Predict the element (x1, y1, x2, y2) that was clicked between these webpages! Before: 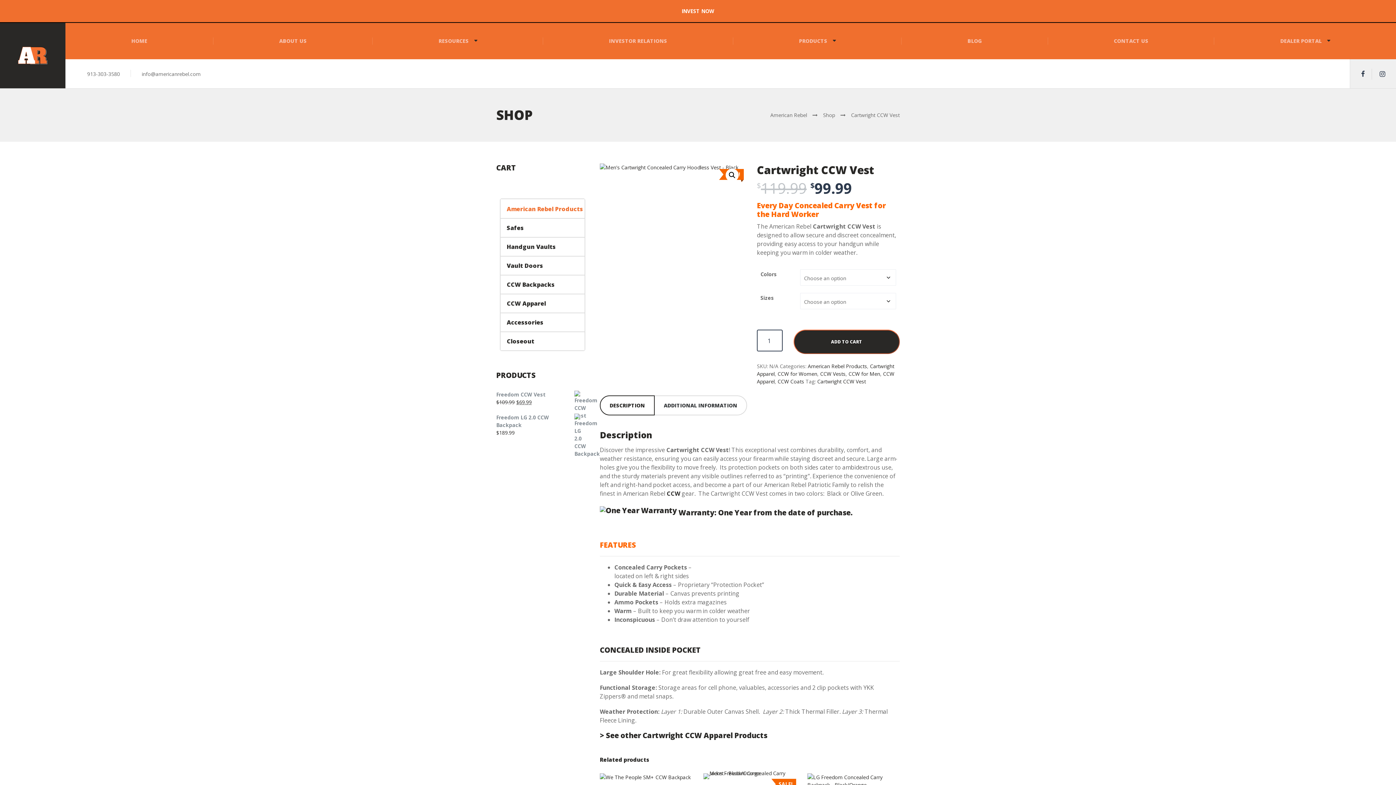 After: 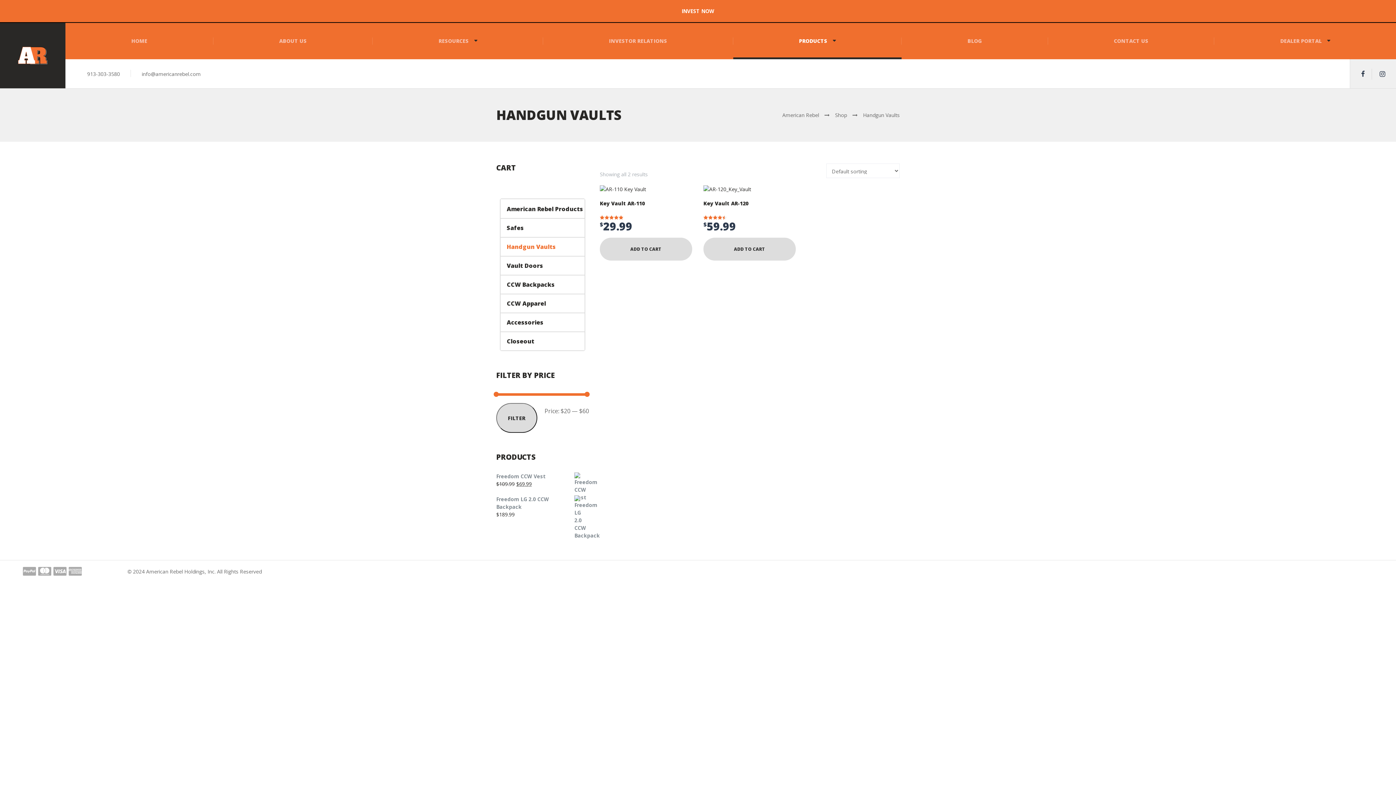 Action: label: Handgun Vaults bbox: (506, 242, 556, 250)